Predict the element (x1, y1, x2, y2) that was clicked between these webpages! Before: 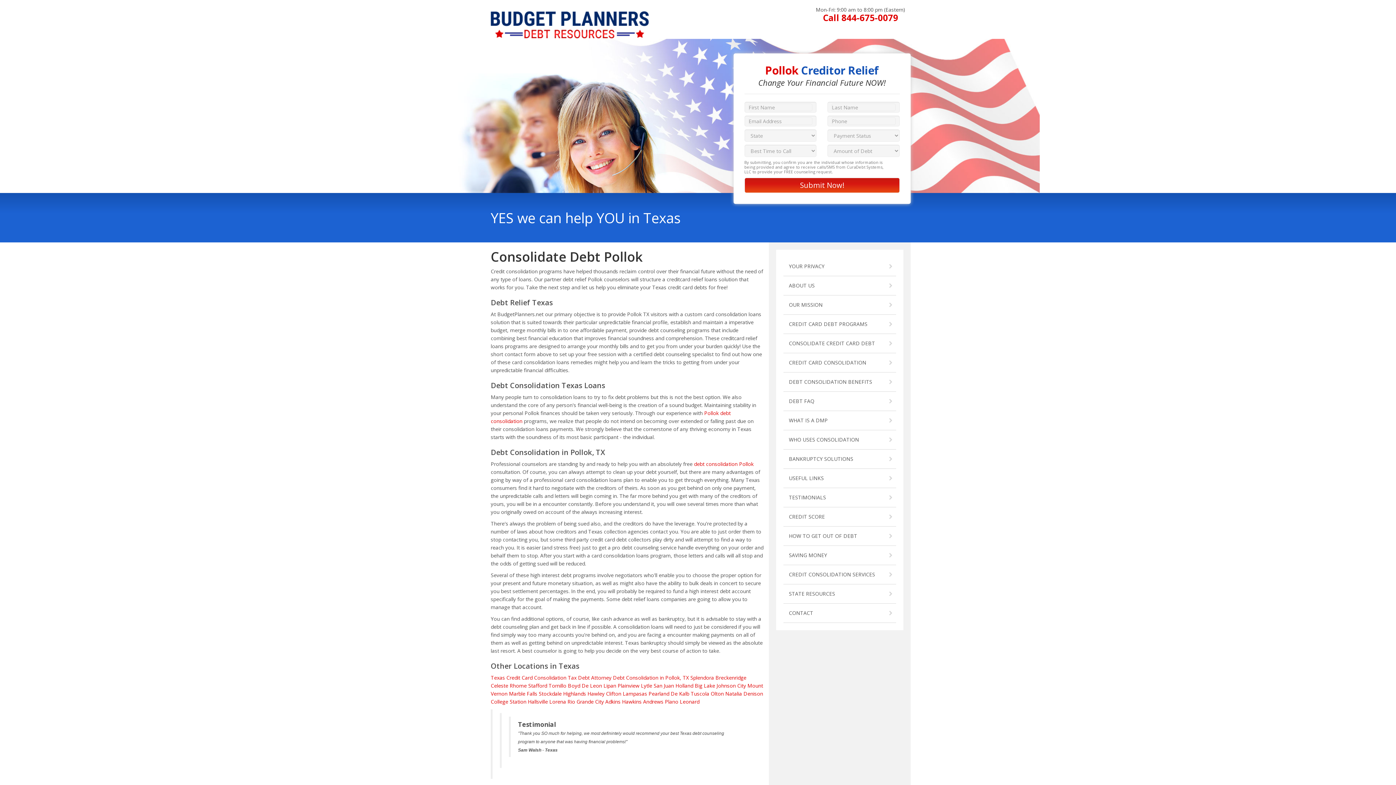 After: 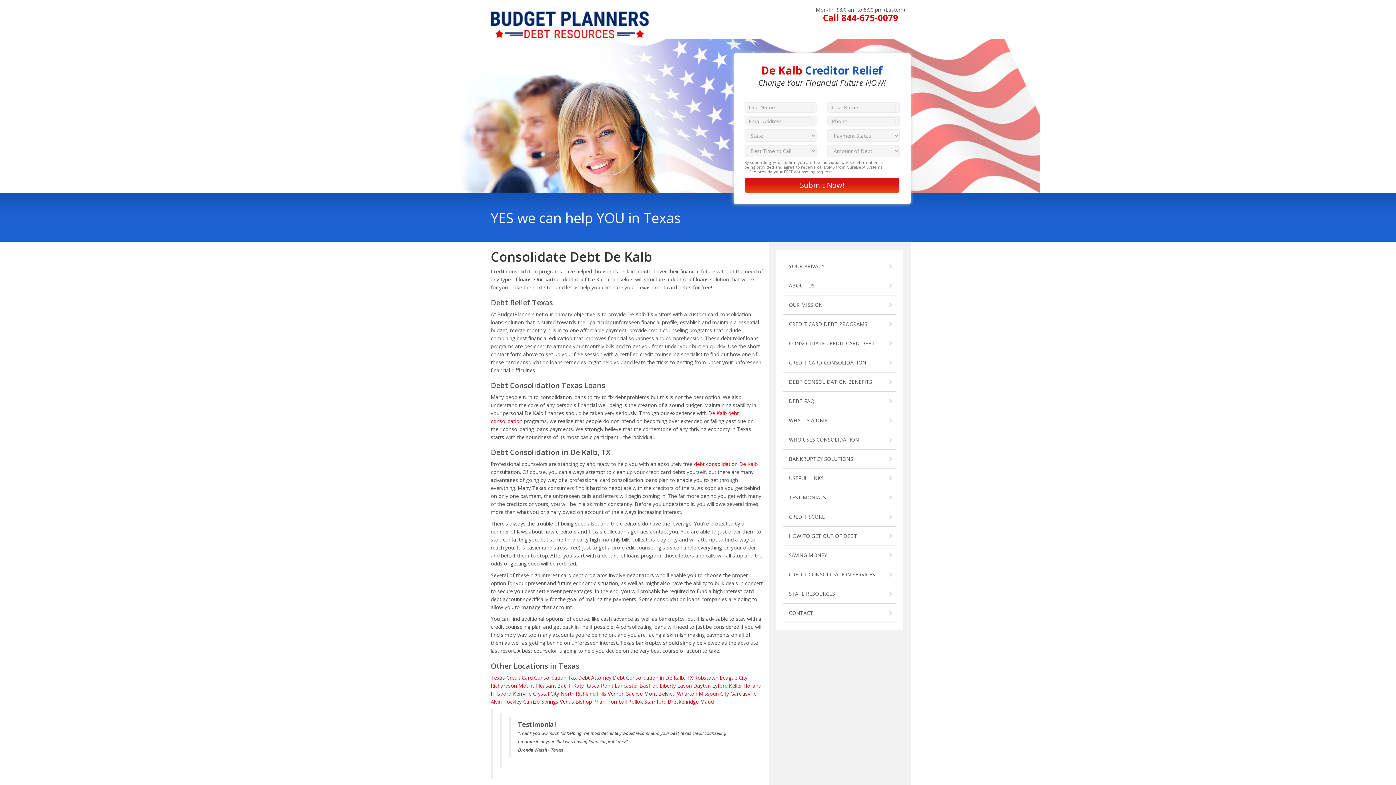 Action: label: De Kalb bbox: (670, 690, 689, 697)